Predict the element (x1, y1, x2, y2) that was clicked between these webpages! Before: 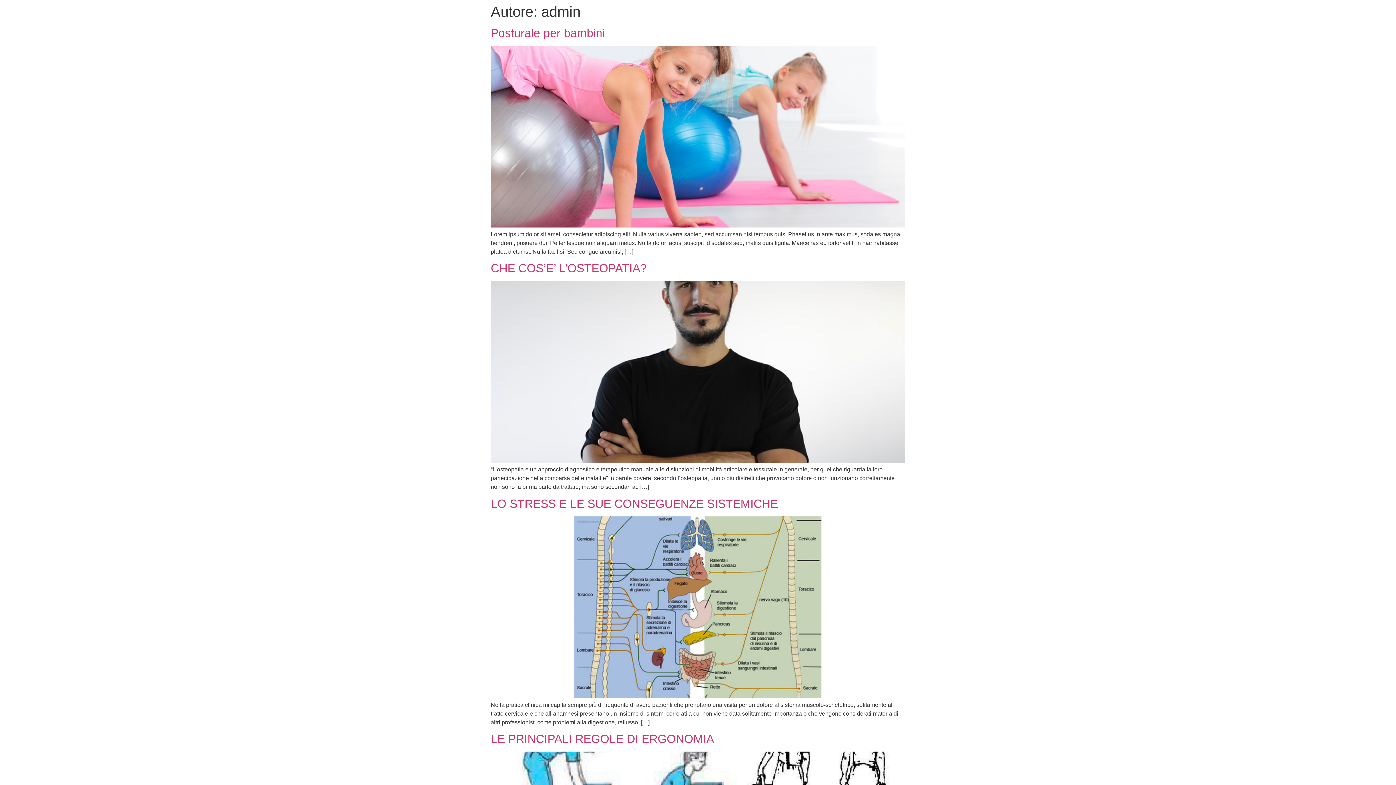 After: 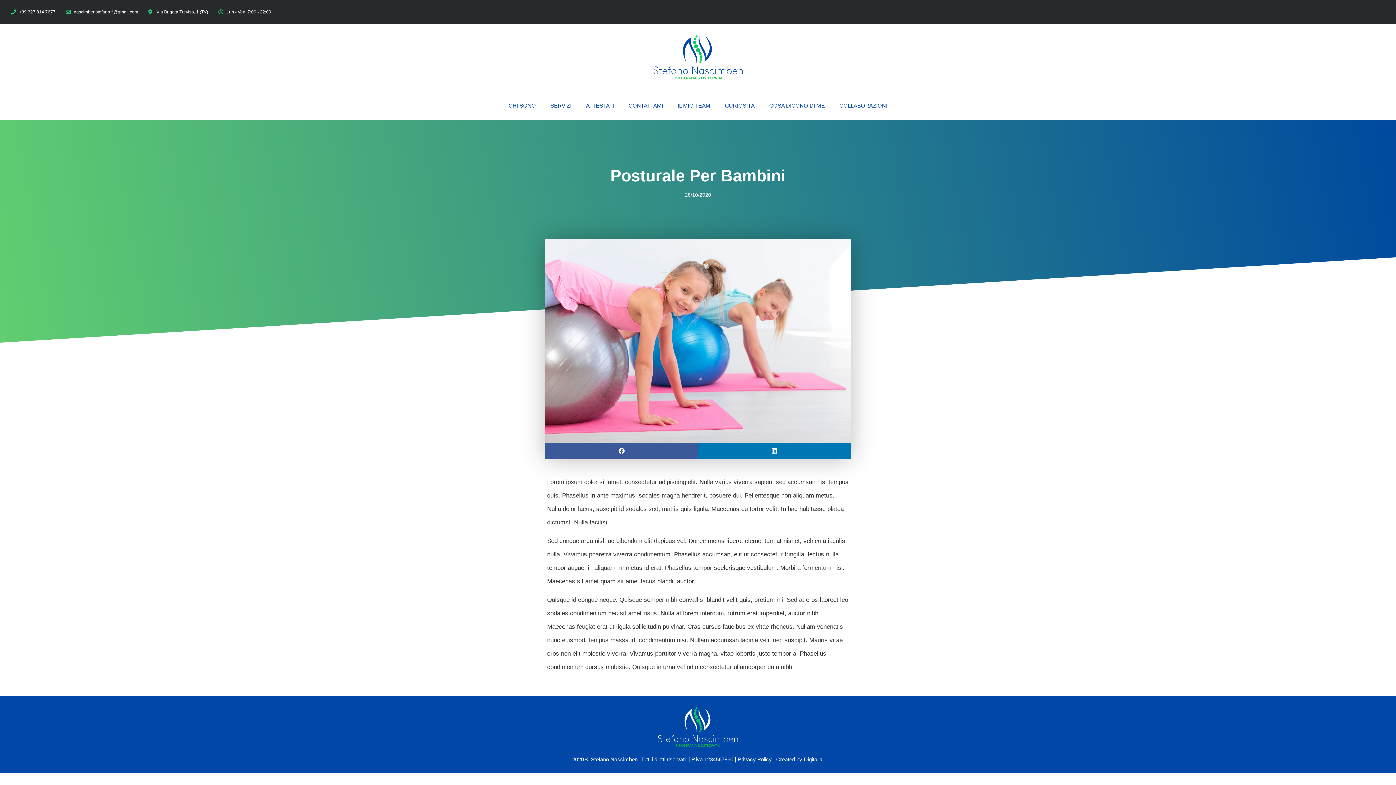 Action: label: Posturale per bambini bbox: (490, 26, 605, 39)